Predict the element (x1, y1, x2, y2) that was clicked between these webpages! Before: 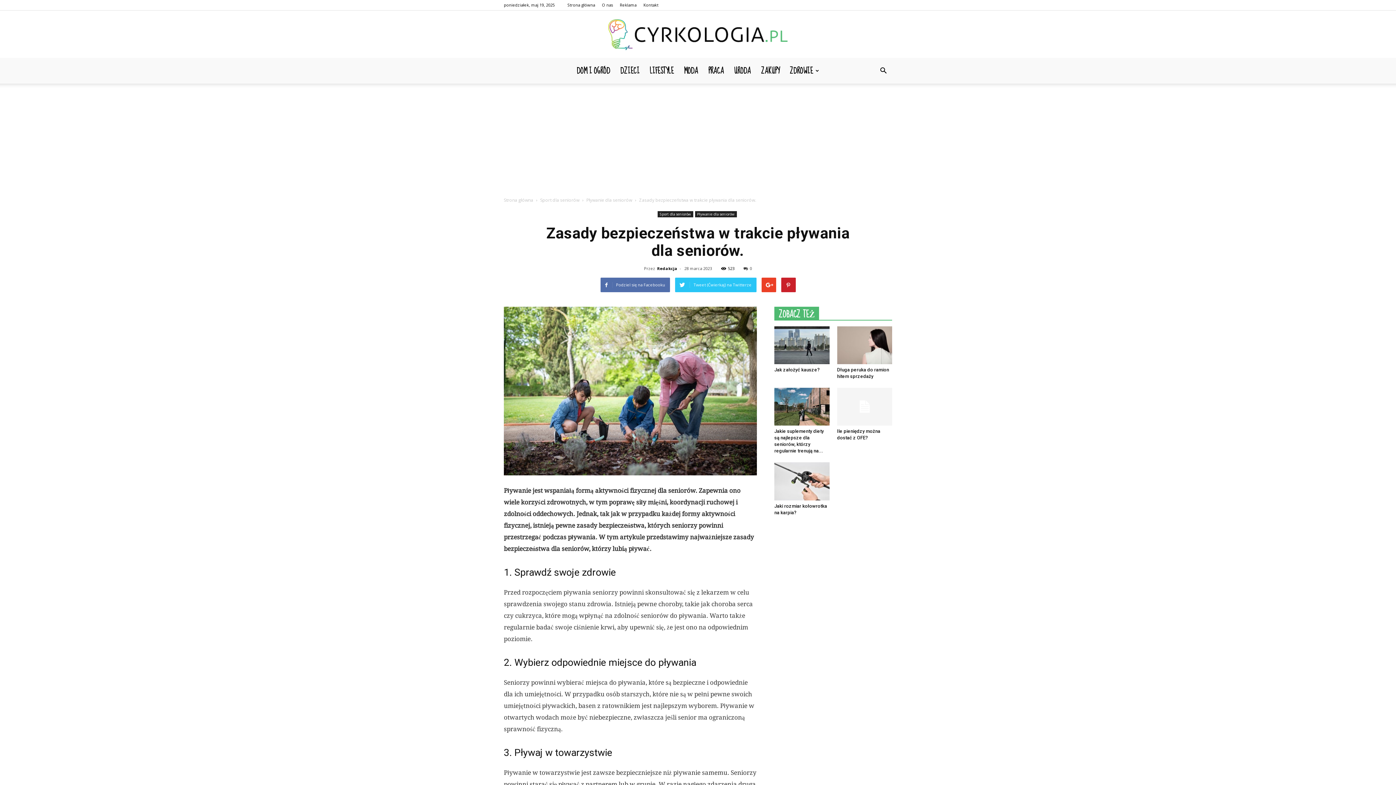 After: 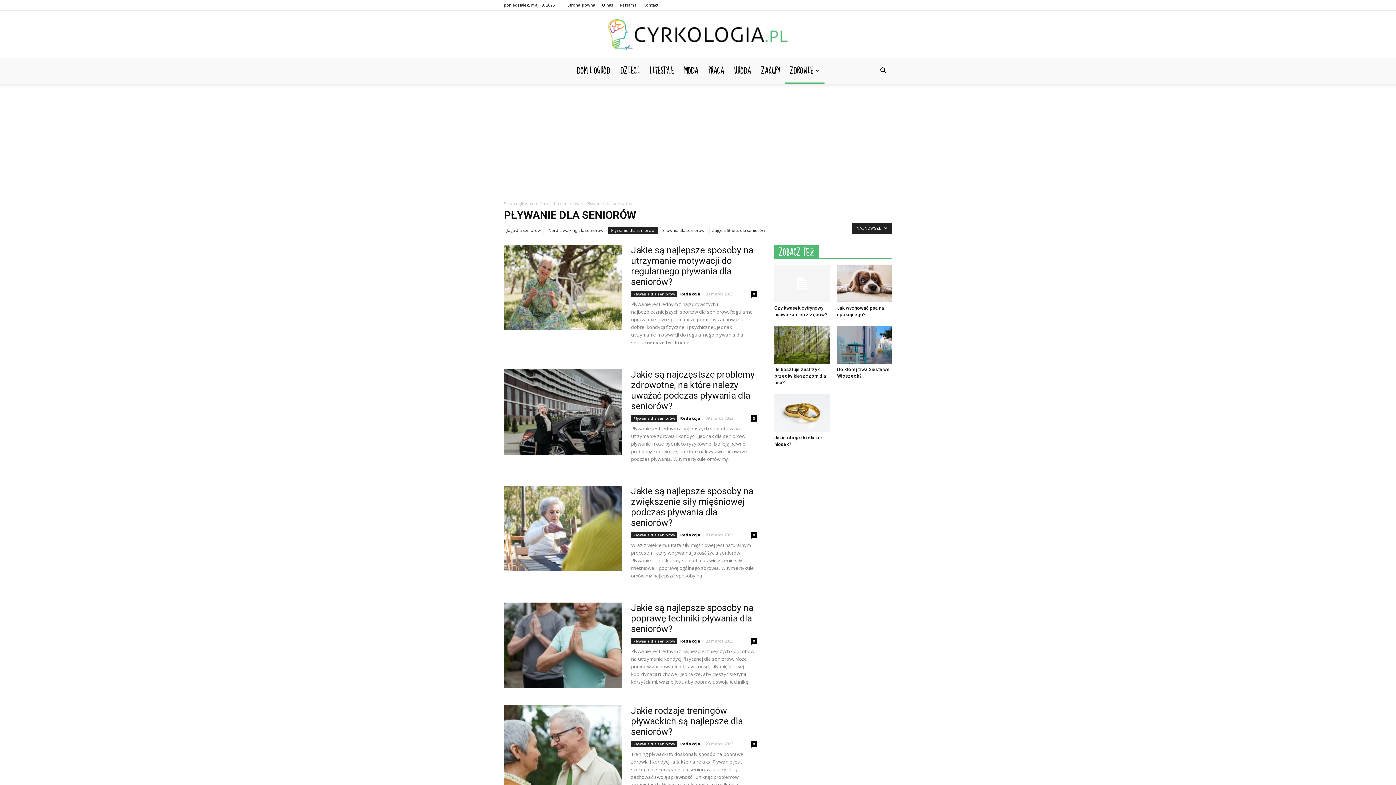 Action: bbox: (586, 197, 633, 203) label: Pływanie dla seniorów 